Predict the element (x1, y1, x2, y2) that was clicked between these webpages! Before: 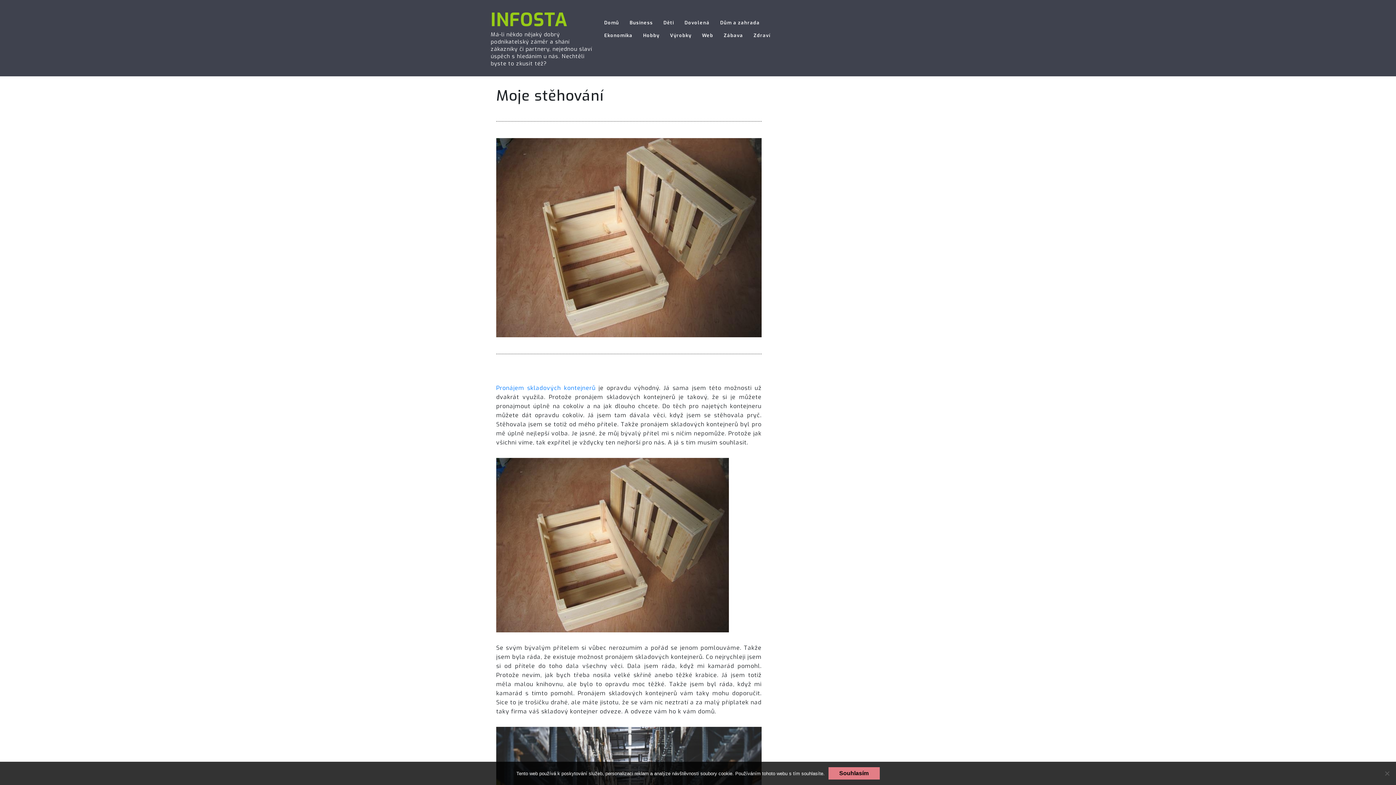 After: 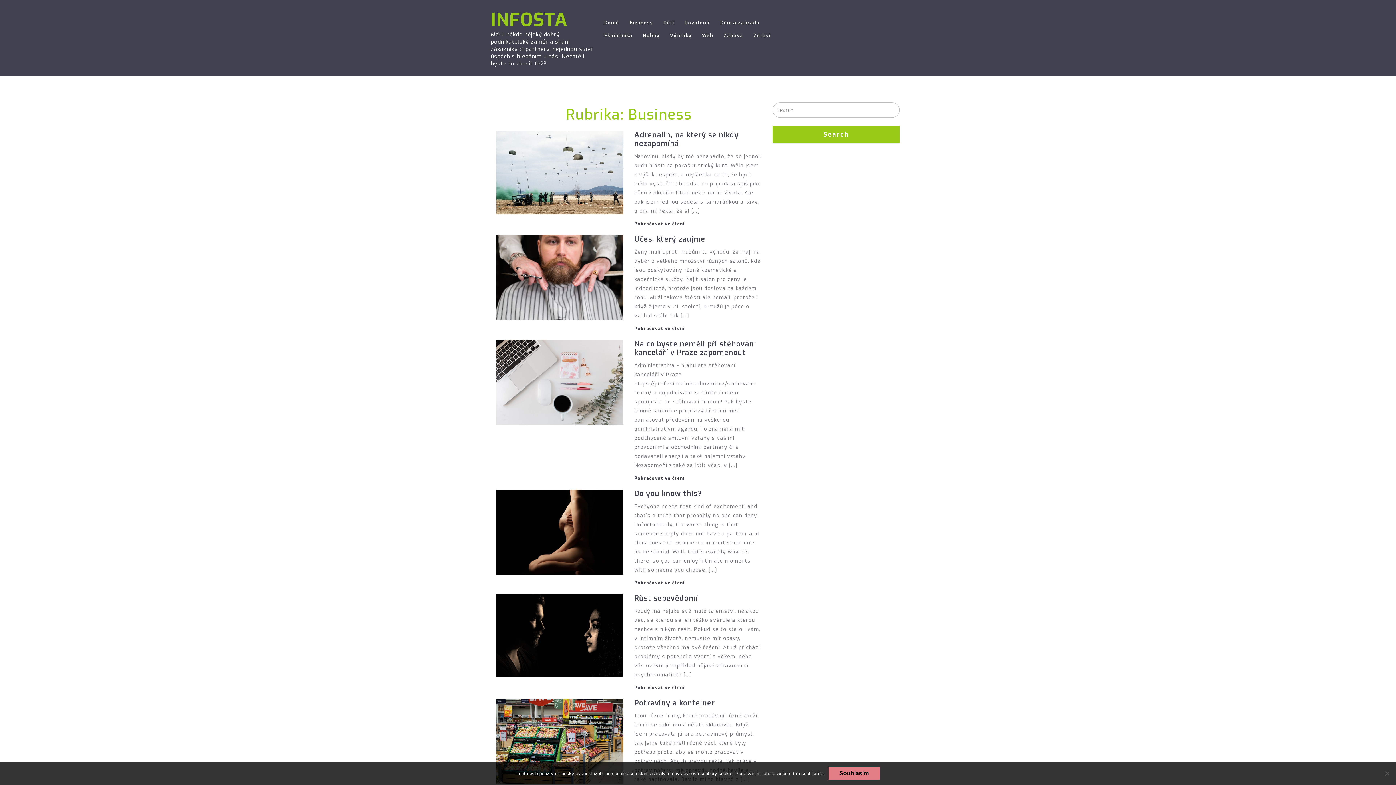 Action: bbox: (625, 16, 657, 29) label: Business